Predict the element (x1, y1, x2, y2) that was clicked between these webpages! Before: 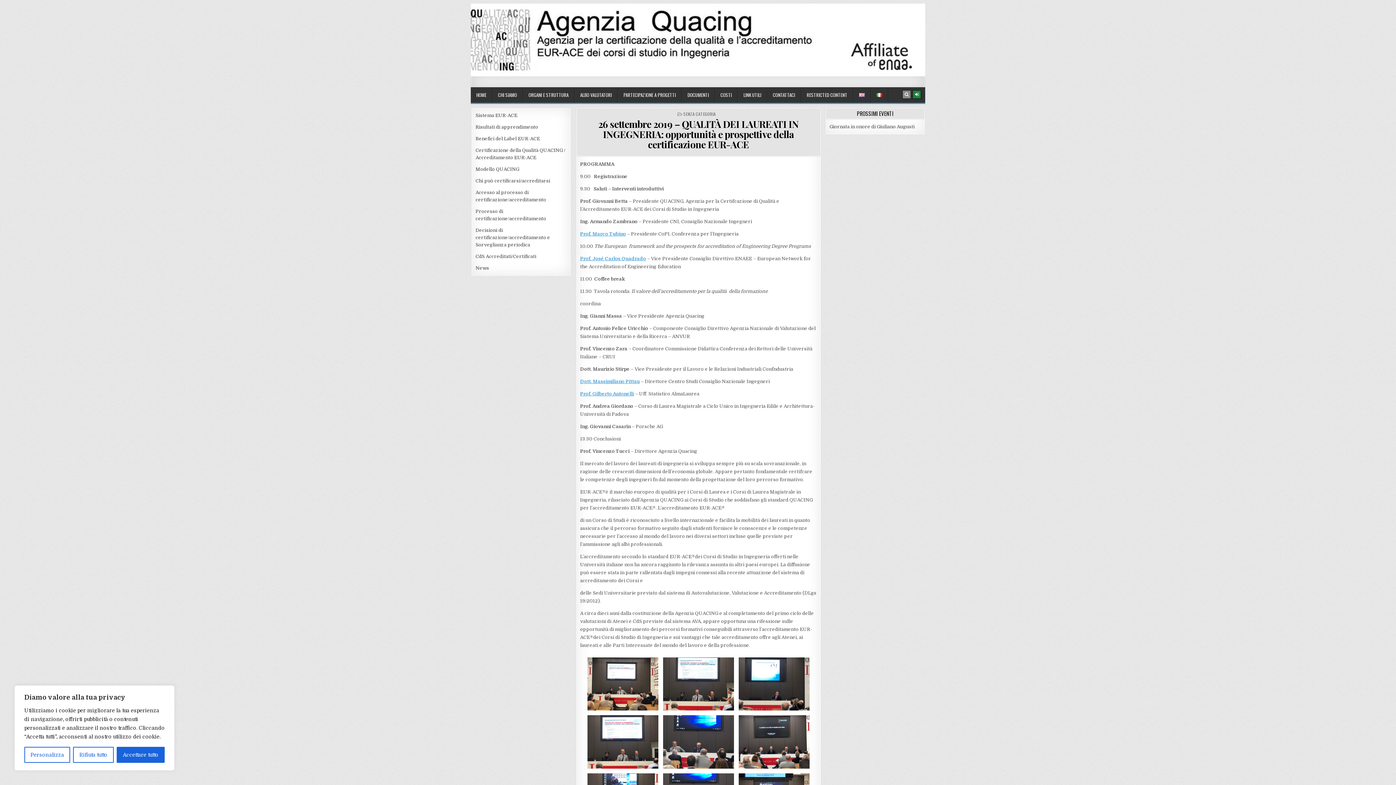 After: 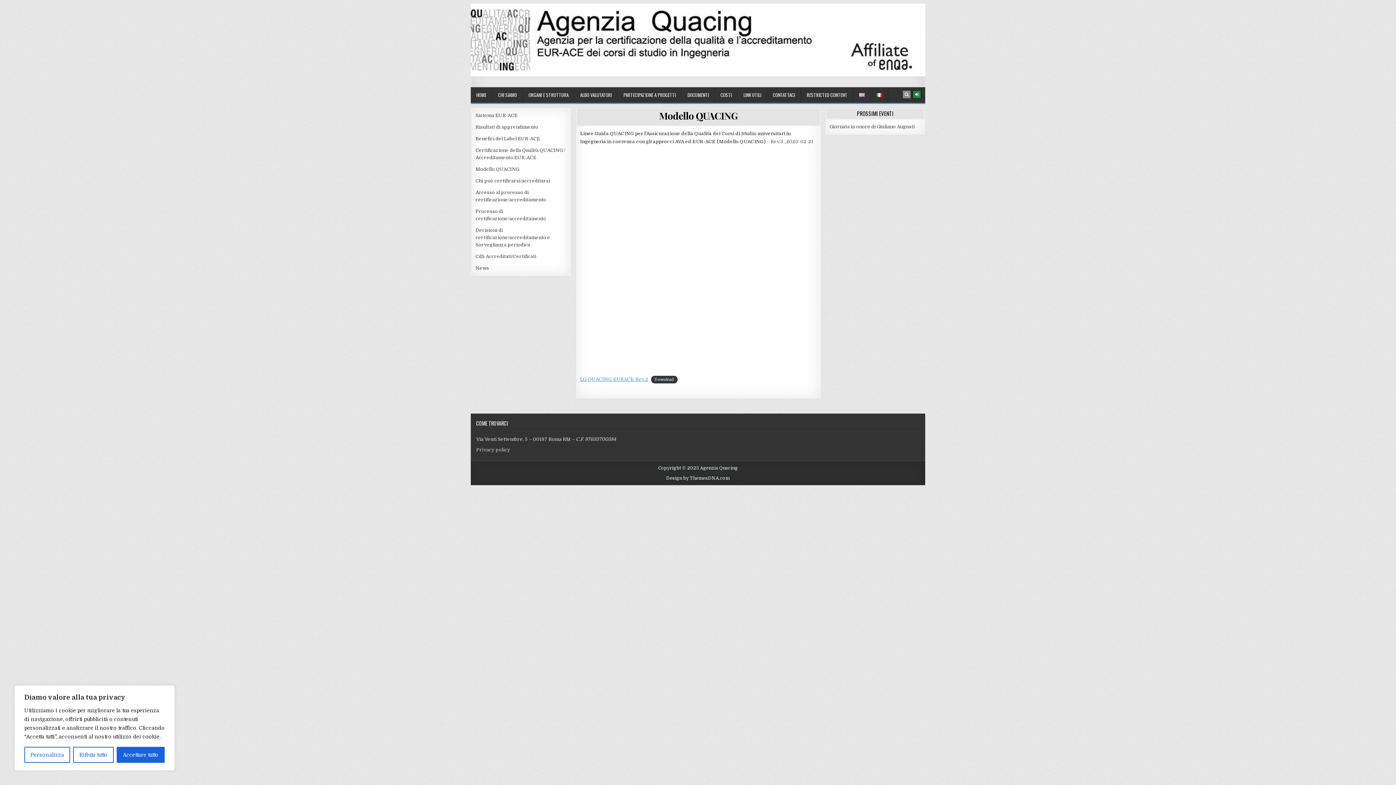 Action: bbox: (475, 166, 519, 172) label: Modello QUACING